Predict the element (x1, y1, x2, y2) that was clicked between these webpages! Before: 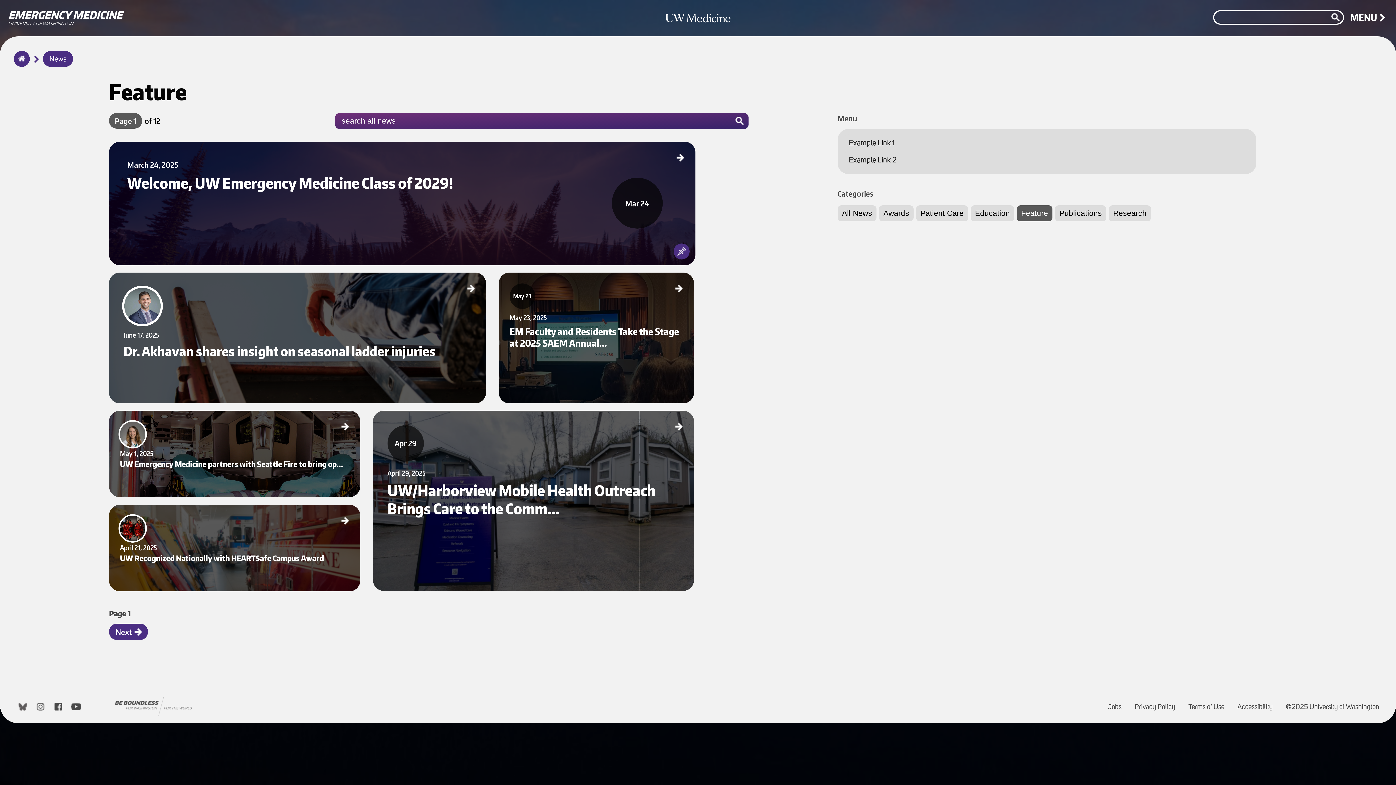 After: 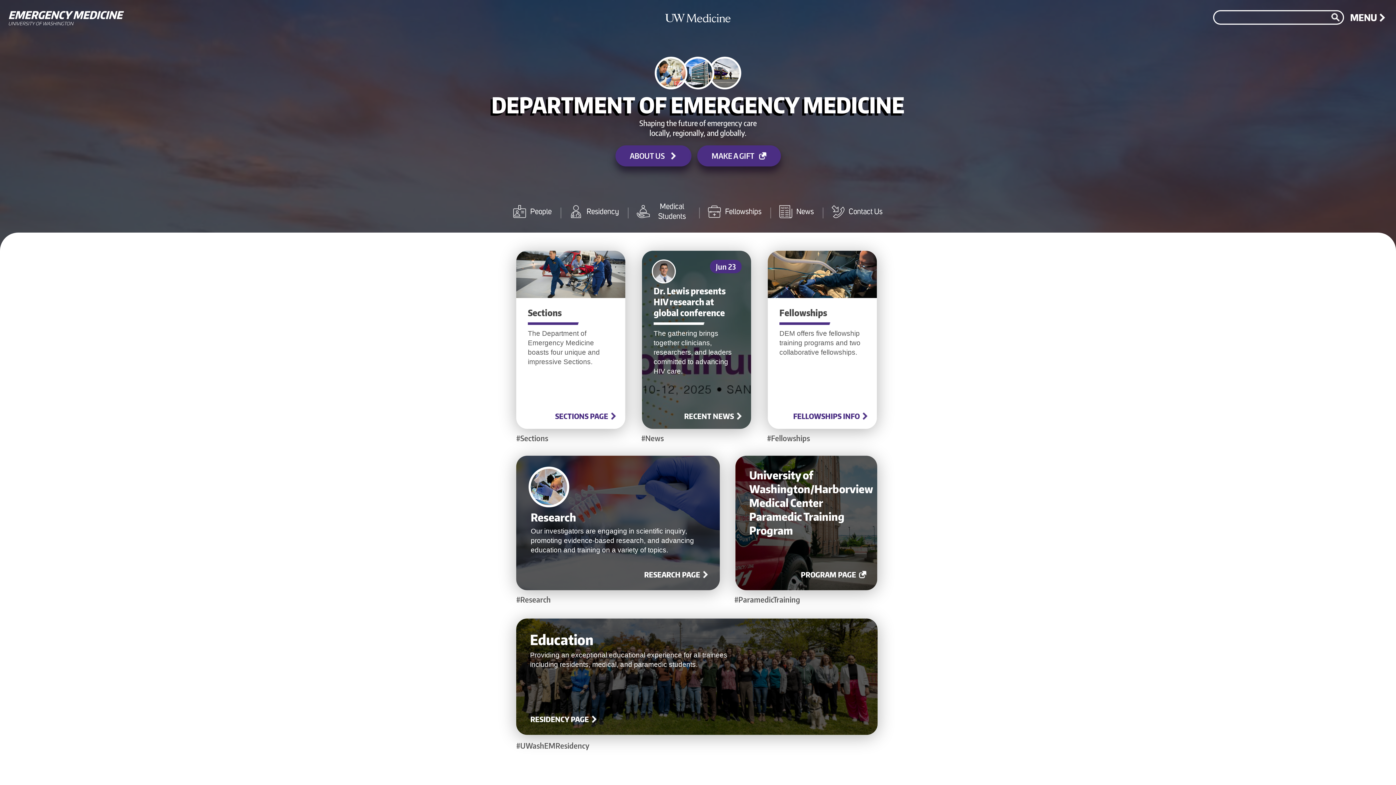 Action: bbox: (13, 50, 29, 66) label: Home